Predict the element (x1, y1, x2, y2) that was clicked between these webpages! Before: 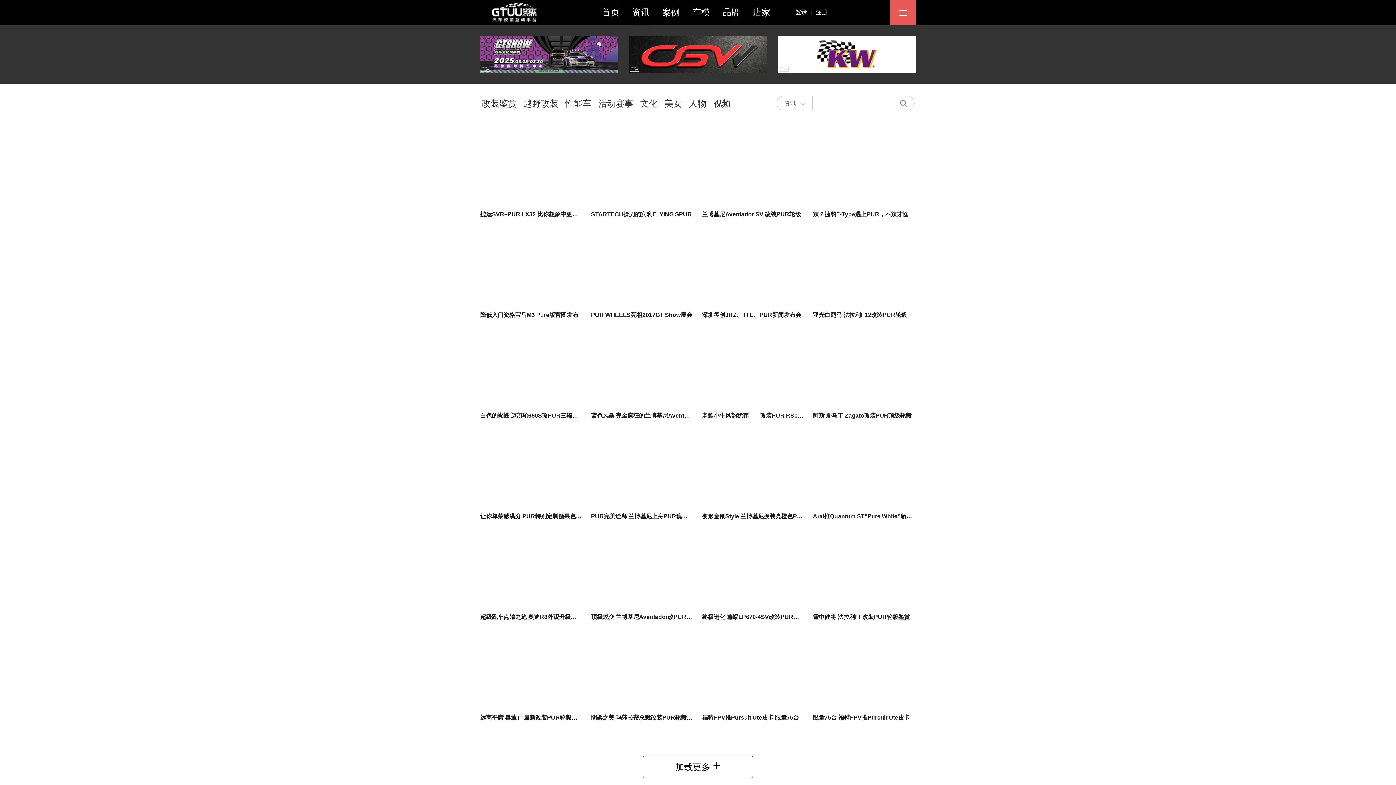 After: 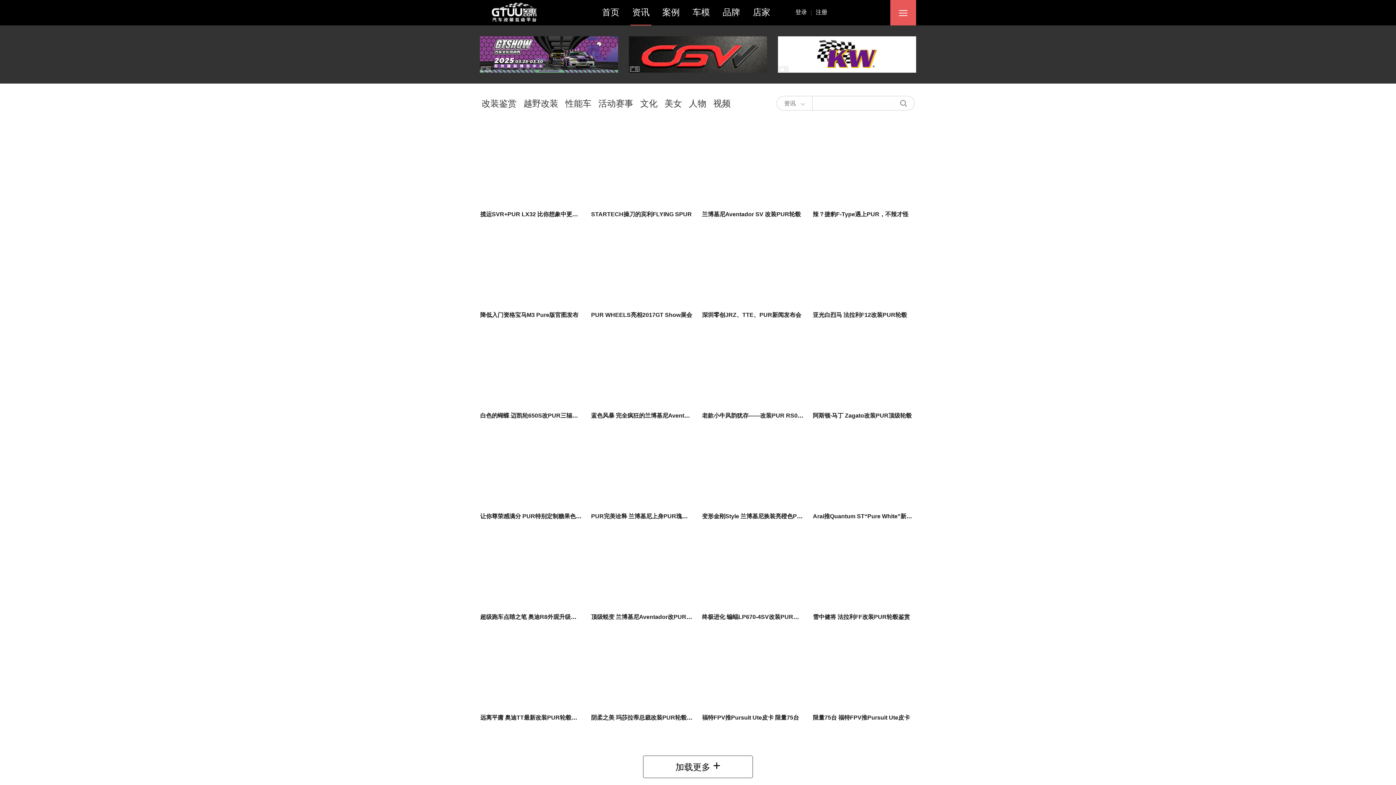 Action: bbox: (813, 637, 914, 706)